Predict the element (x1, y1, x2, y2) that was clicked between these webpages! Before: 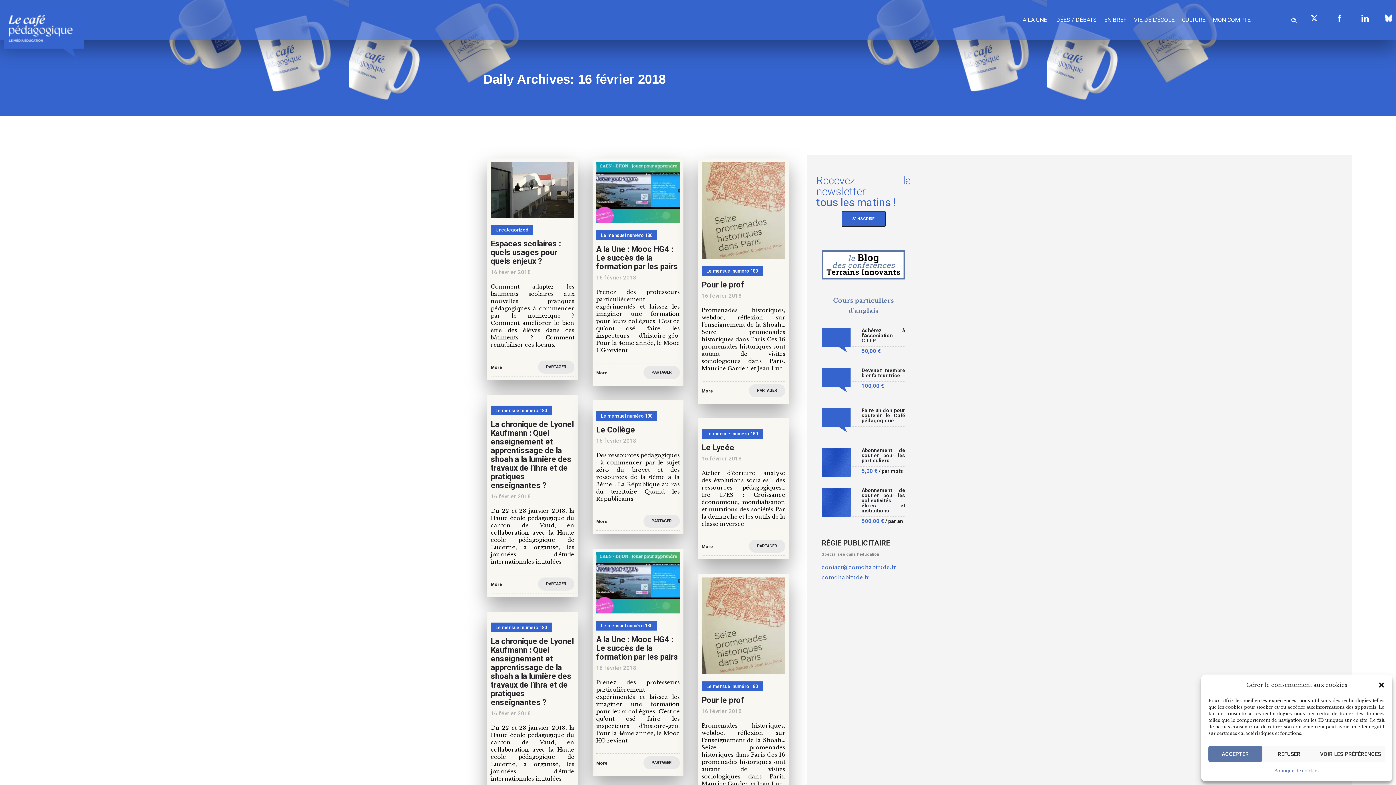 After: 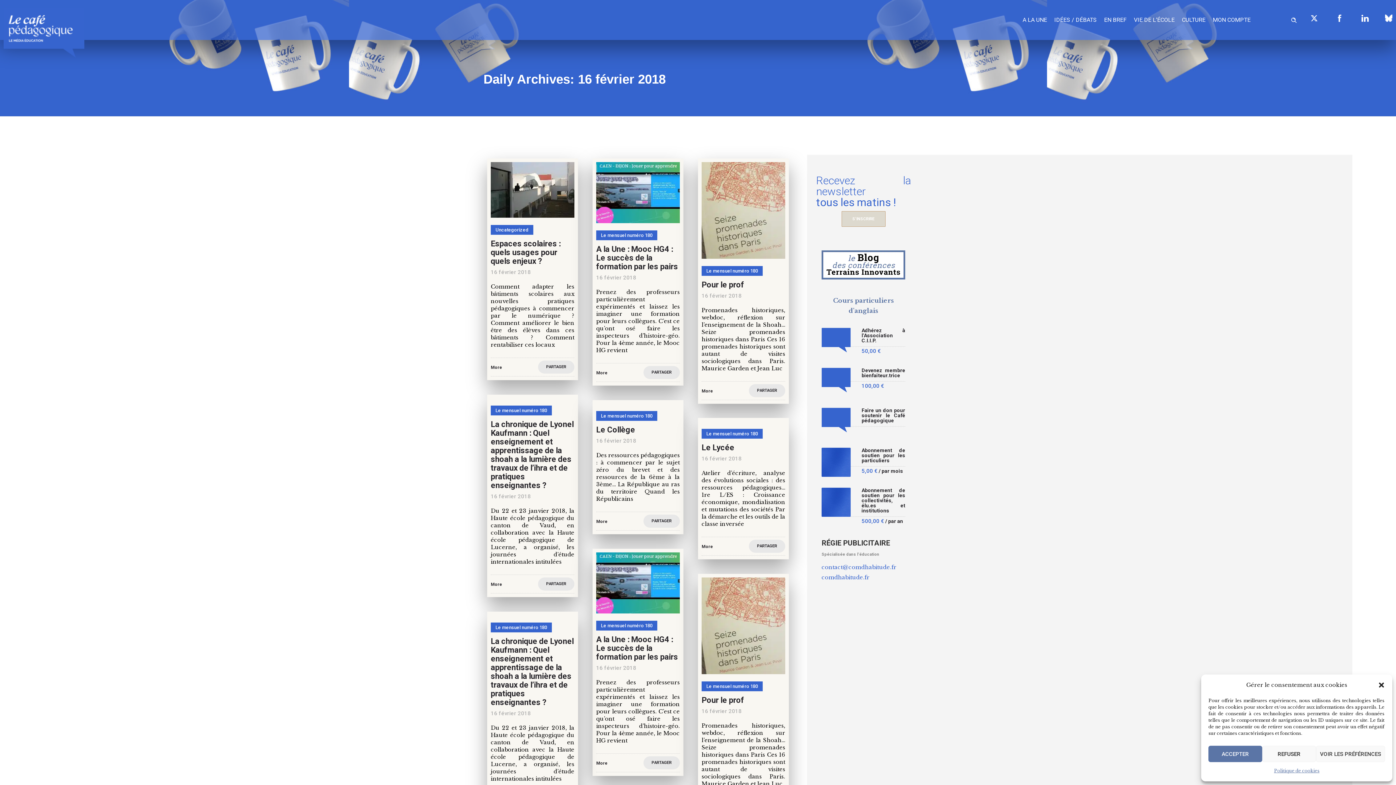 Action: label: S'INSCRIRE bbox: (841, 211, 885, 226)